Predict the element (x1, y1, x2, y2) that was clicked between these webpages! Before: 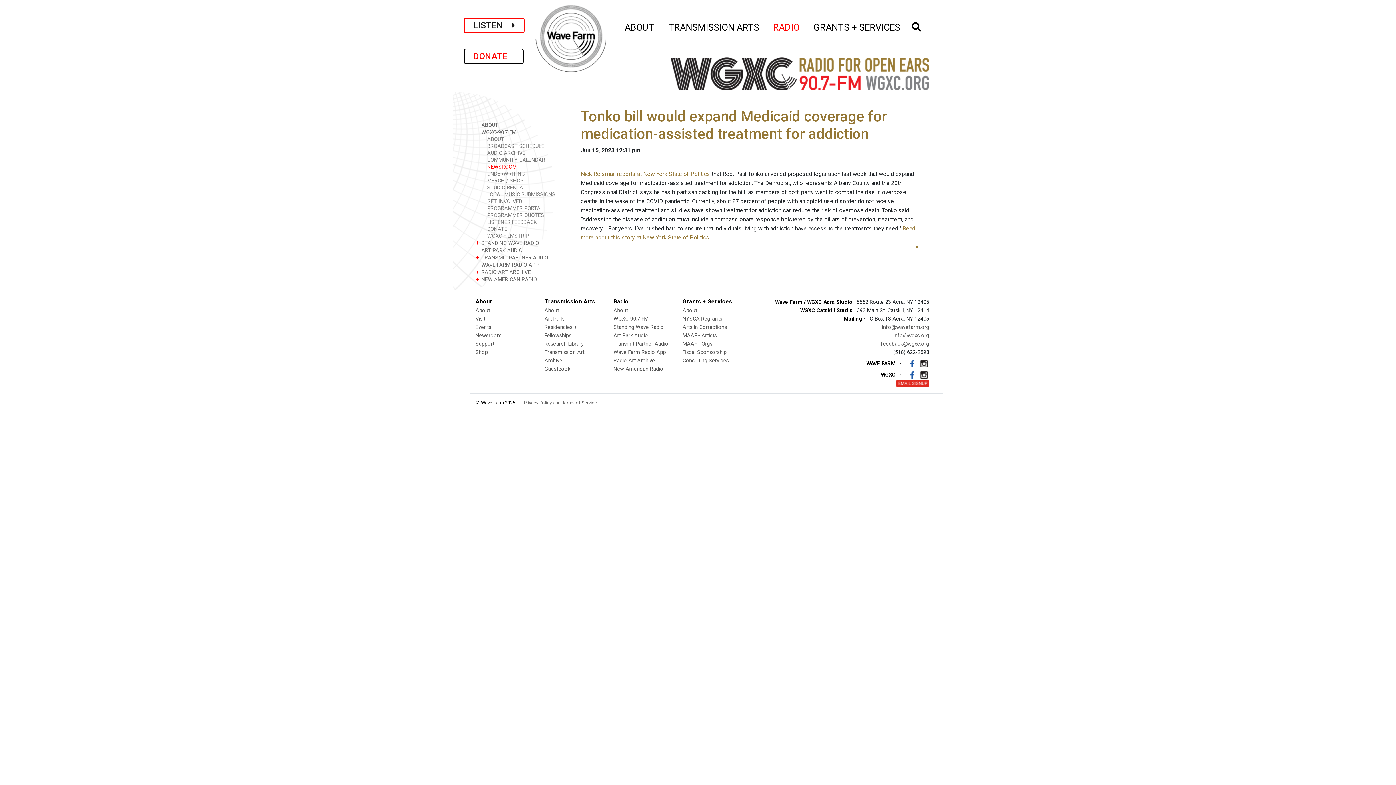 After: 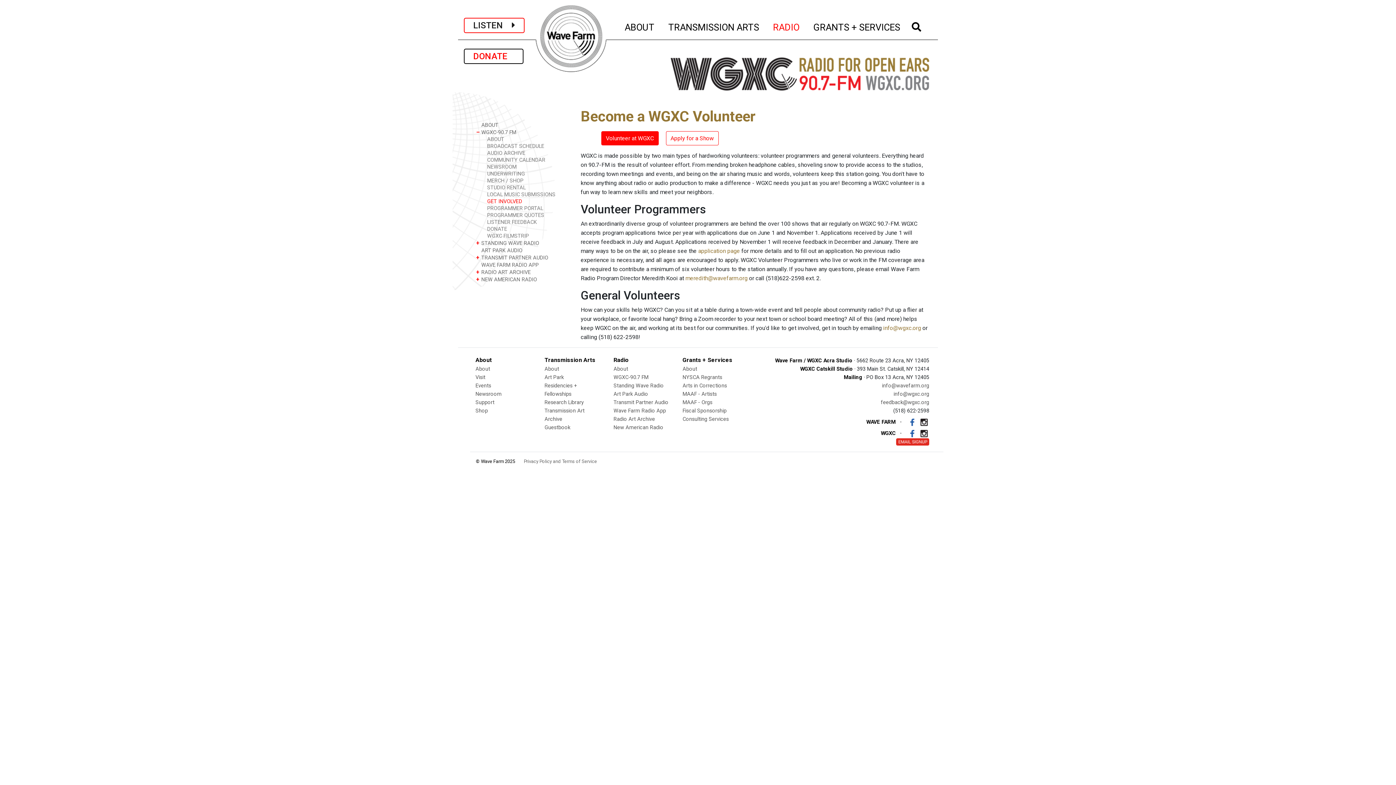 Action: label: GET INVOLVED bbox: (486, 198, 570, 205)